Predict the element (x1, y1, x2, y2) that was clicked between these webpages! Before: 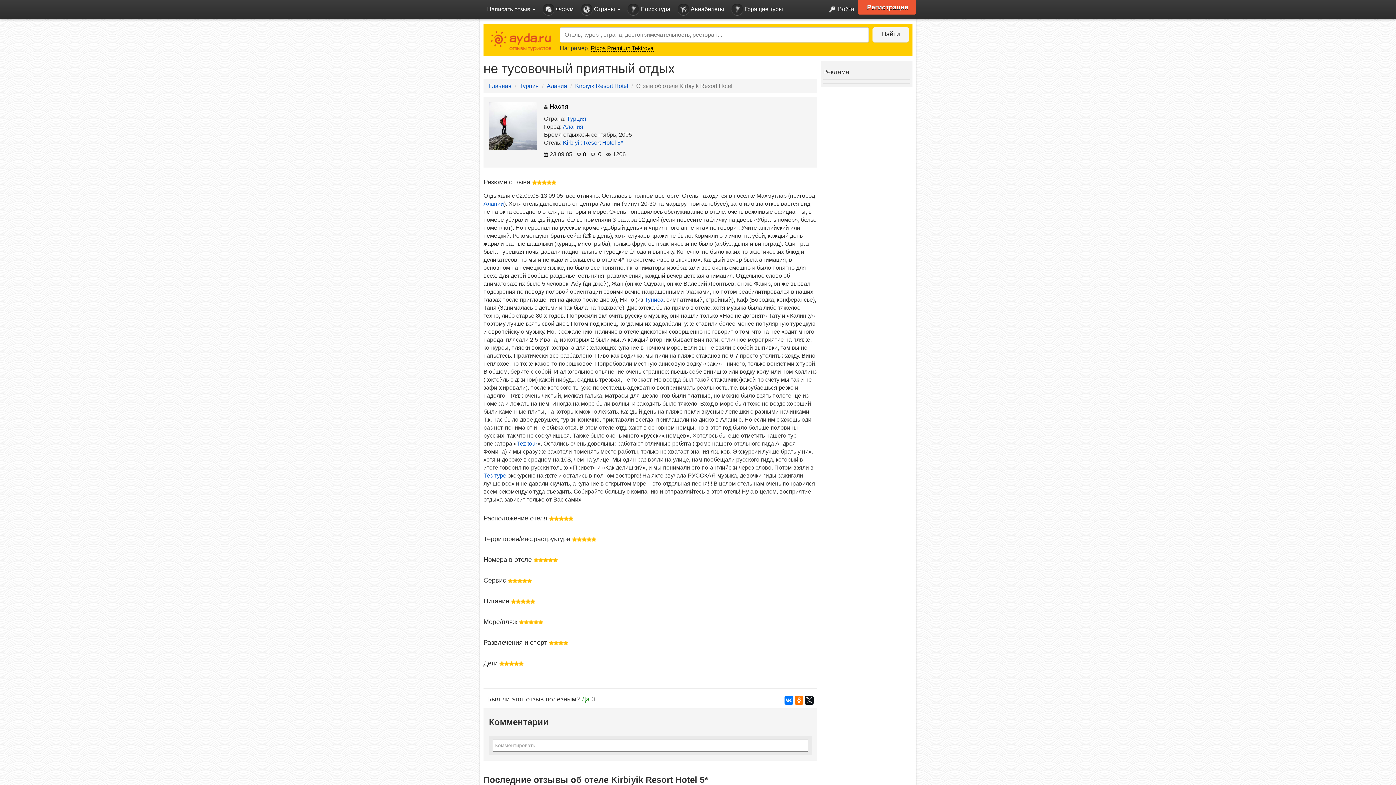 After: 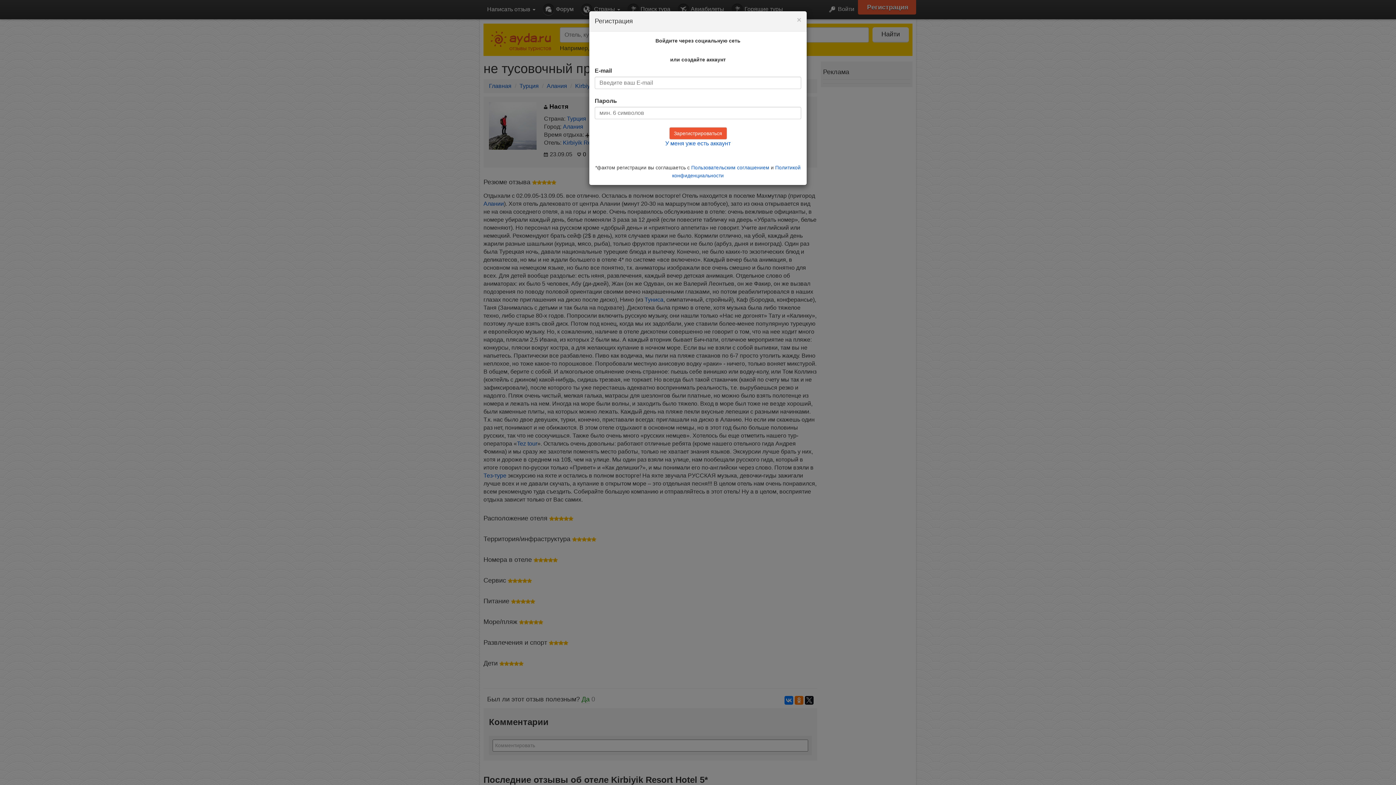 Action: bbox: (858, 0, 916, 14) label: Регистрация